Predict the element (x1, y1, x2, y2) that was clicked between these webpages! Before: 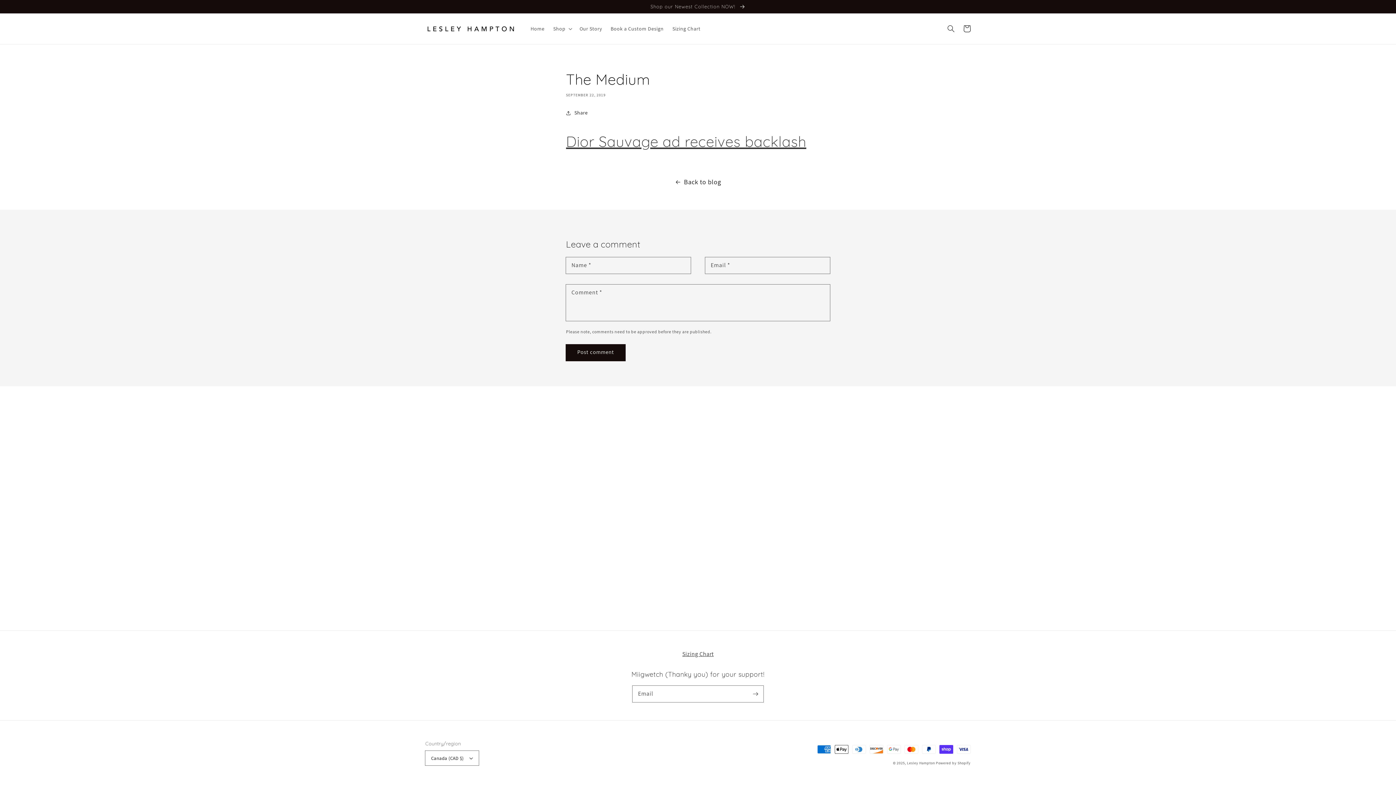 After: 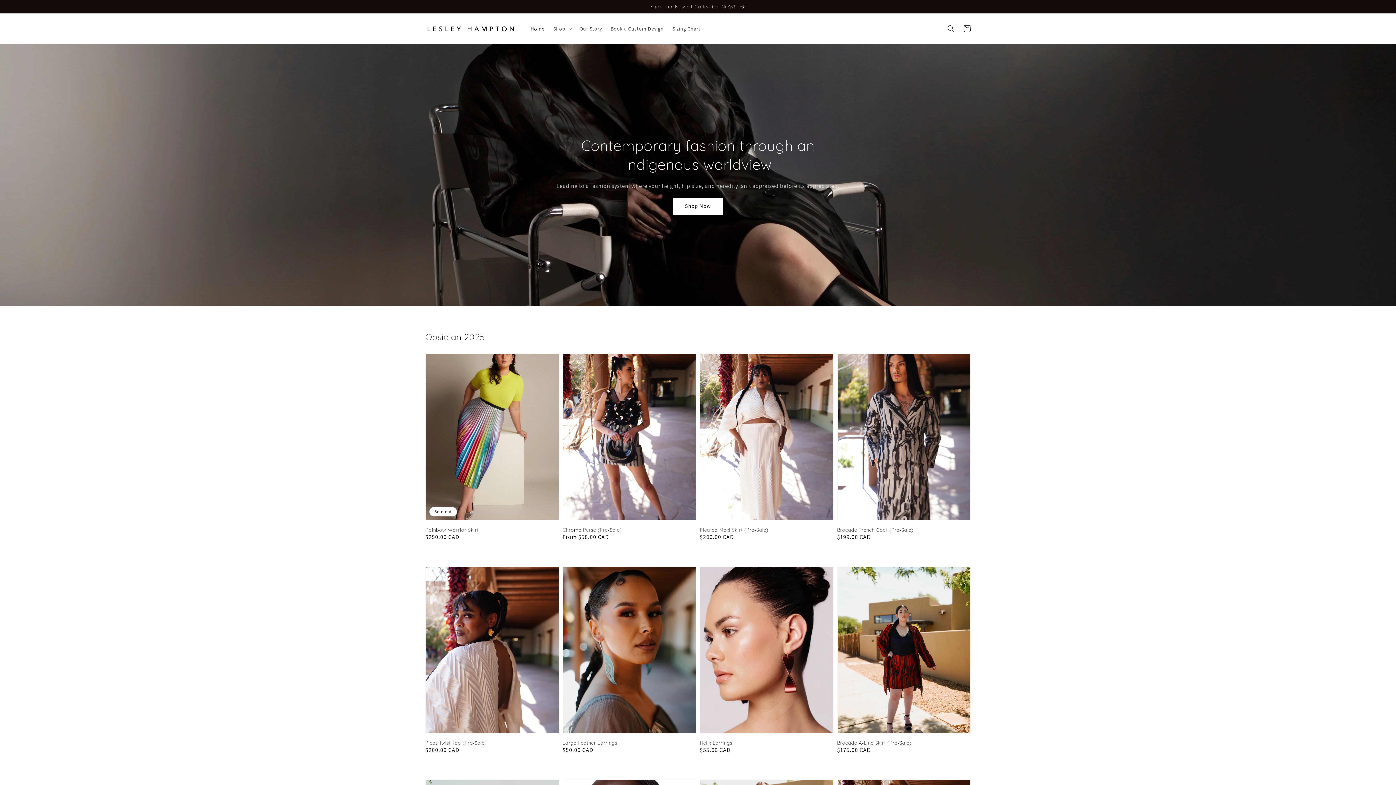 Action: bbox: (422, 21, 519, 36)